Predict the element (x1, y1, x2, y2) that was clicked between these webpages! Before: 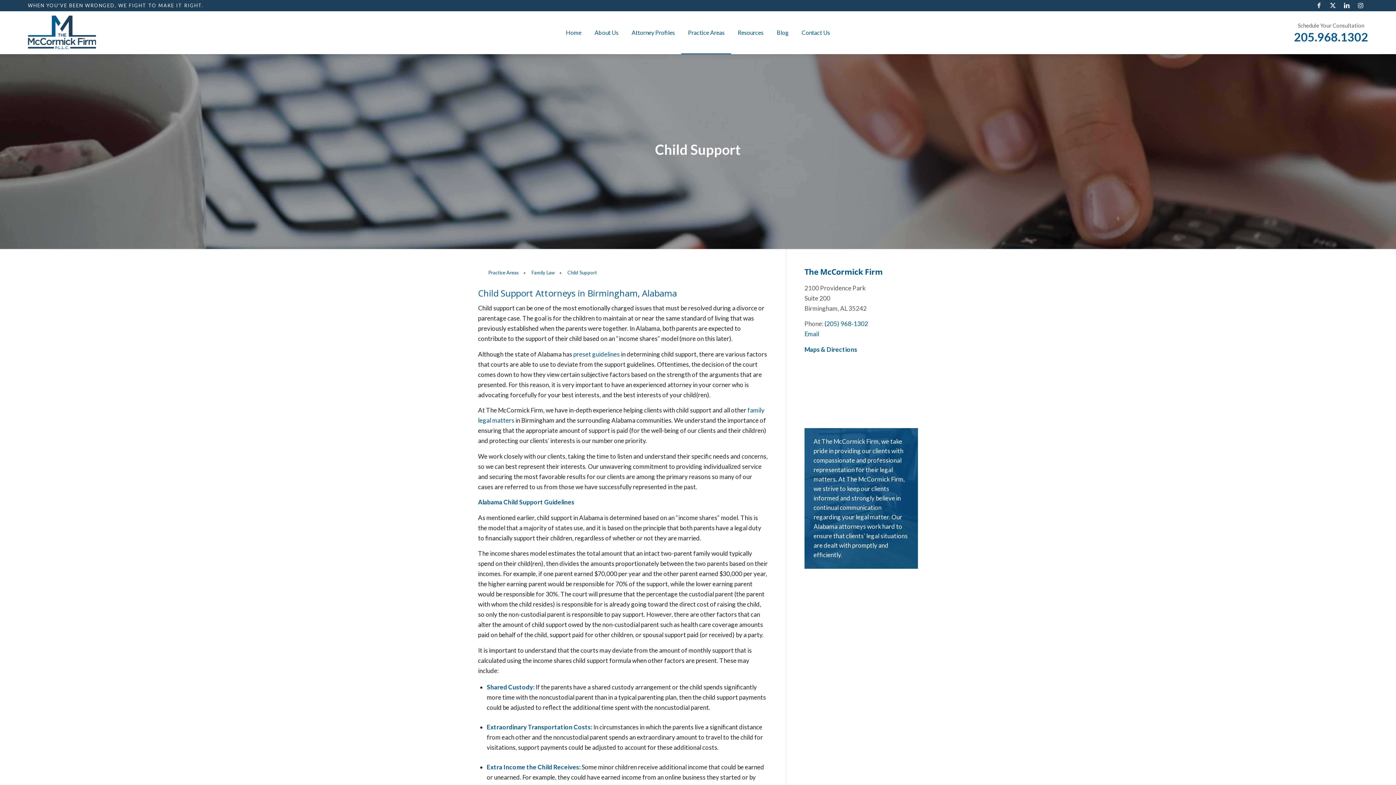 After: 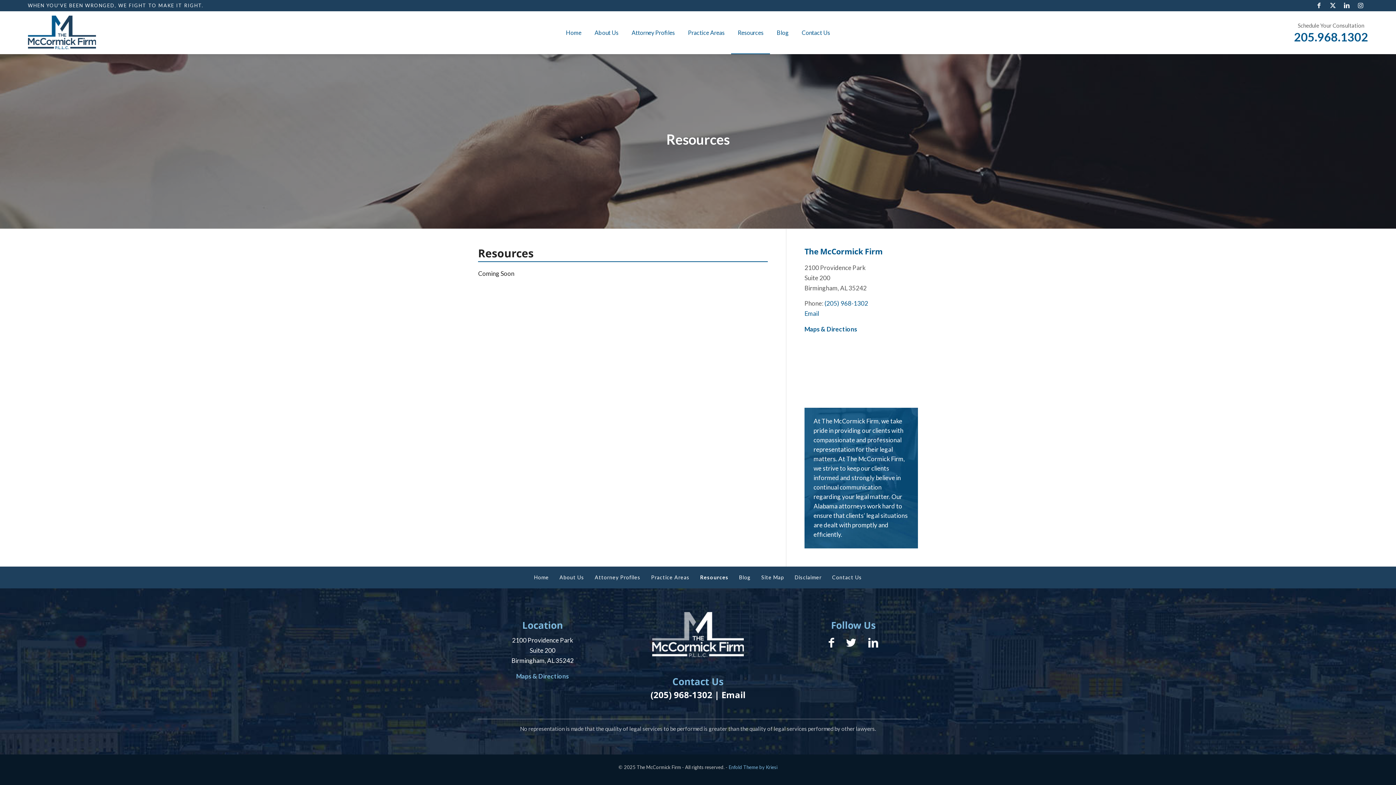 Action: label: Resources bbox: (731, 11, 770, 53)